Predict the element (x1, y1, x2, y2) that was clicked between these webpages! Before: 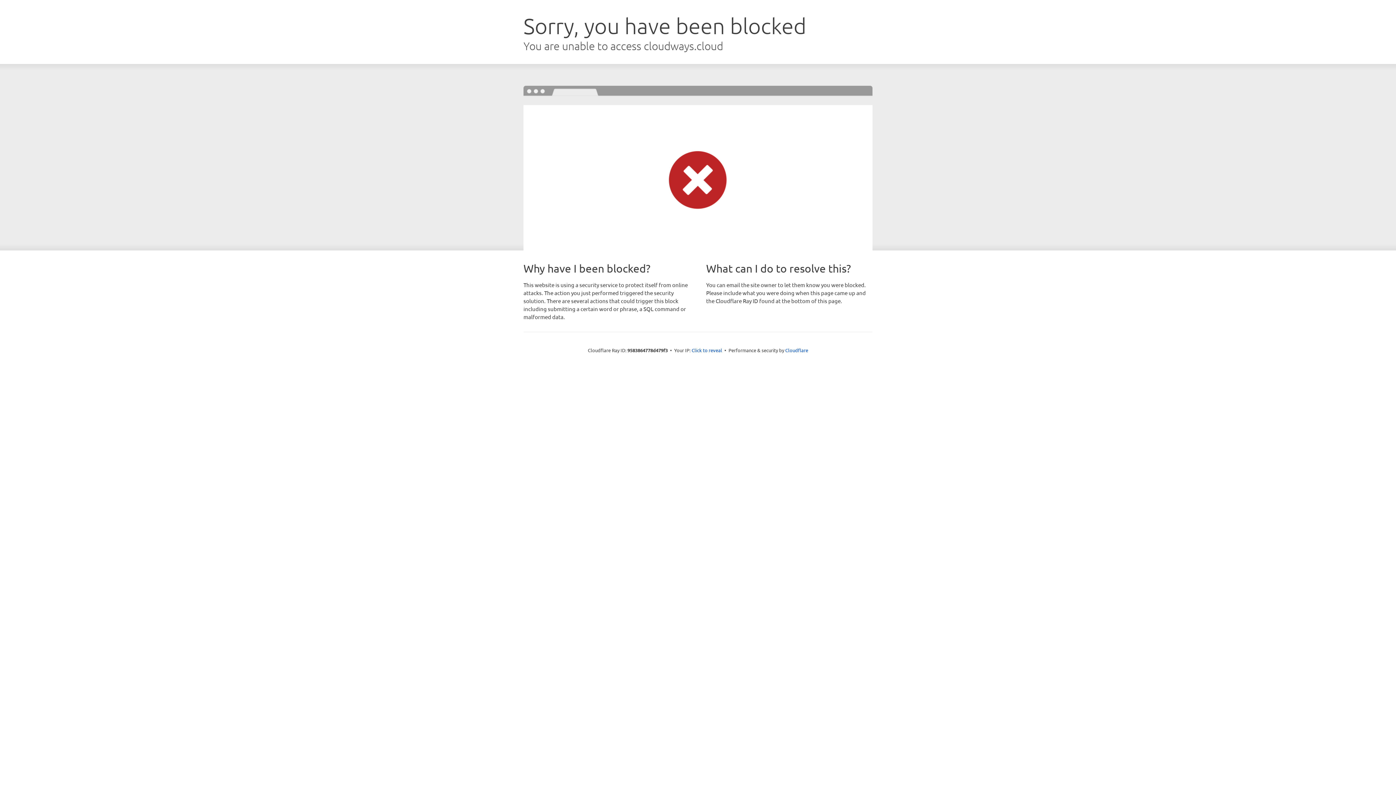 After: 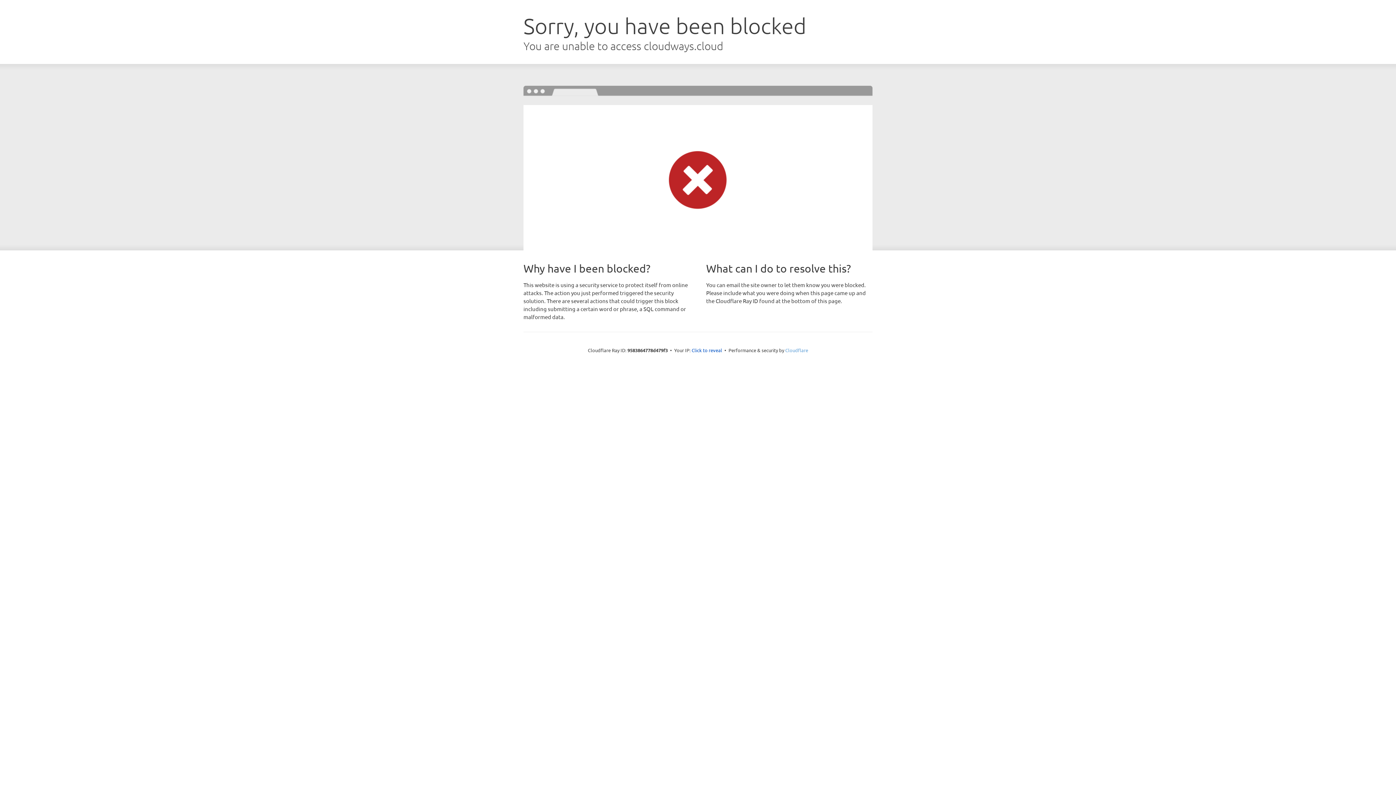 Action: label: Cloudflare bbox: (785, 347, 808, 353)